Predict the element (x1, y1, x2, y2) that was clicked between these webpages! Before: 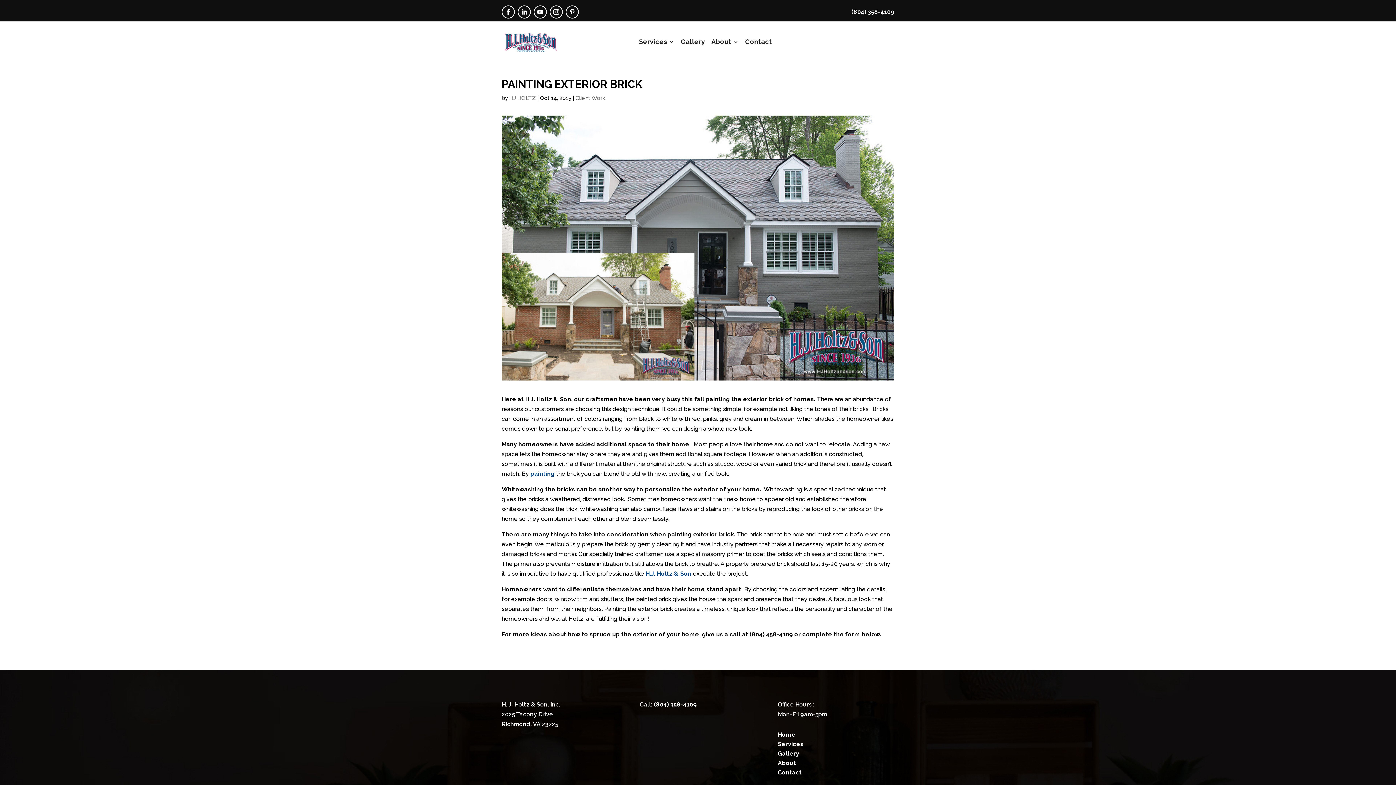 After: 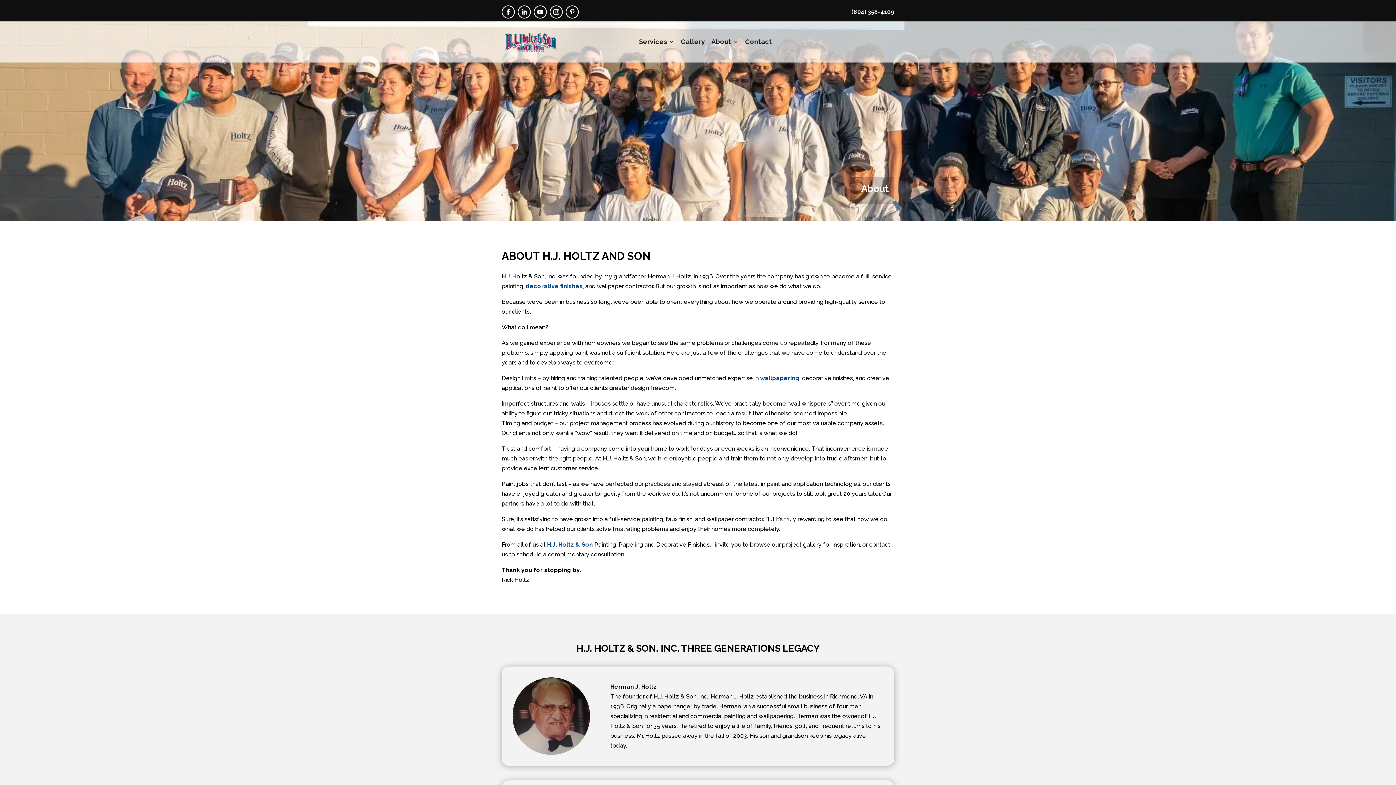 Action: label: About bbox: (711, 39, 738, 47)